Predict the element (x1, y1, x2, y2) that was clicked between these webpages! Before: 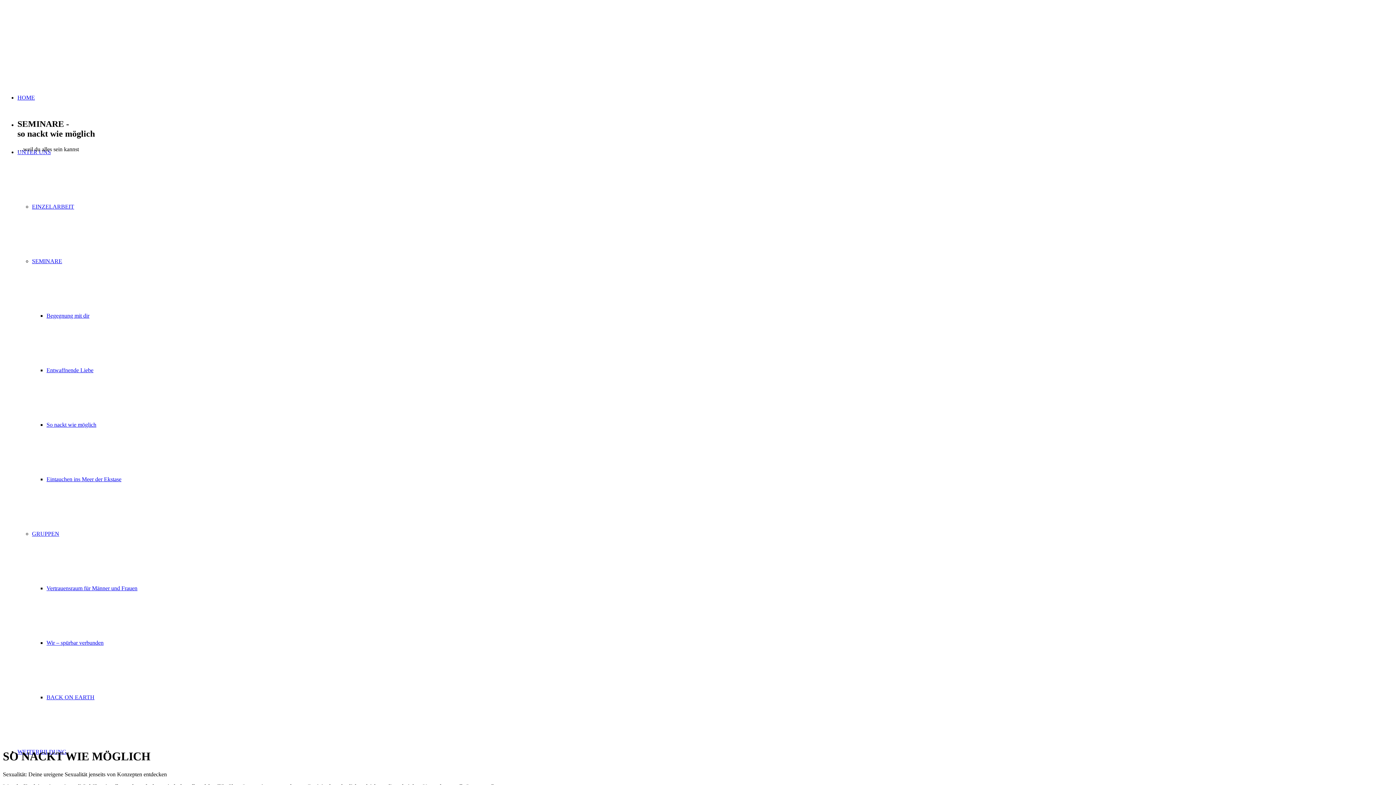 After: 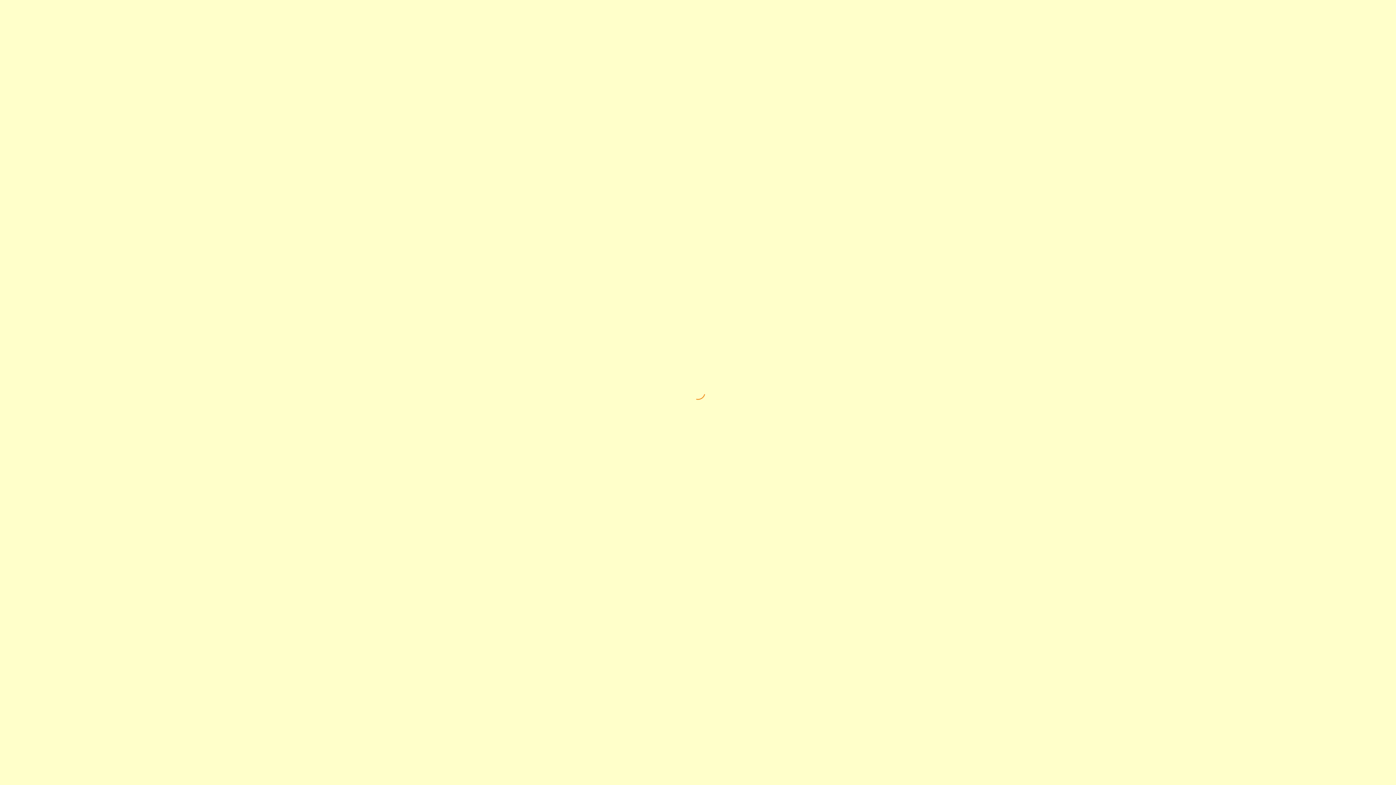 Action: label: GRUPPEN bbox: (32, 530, 59, 537)